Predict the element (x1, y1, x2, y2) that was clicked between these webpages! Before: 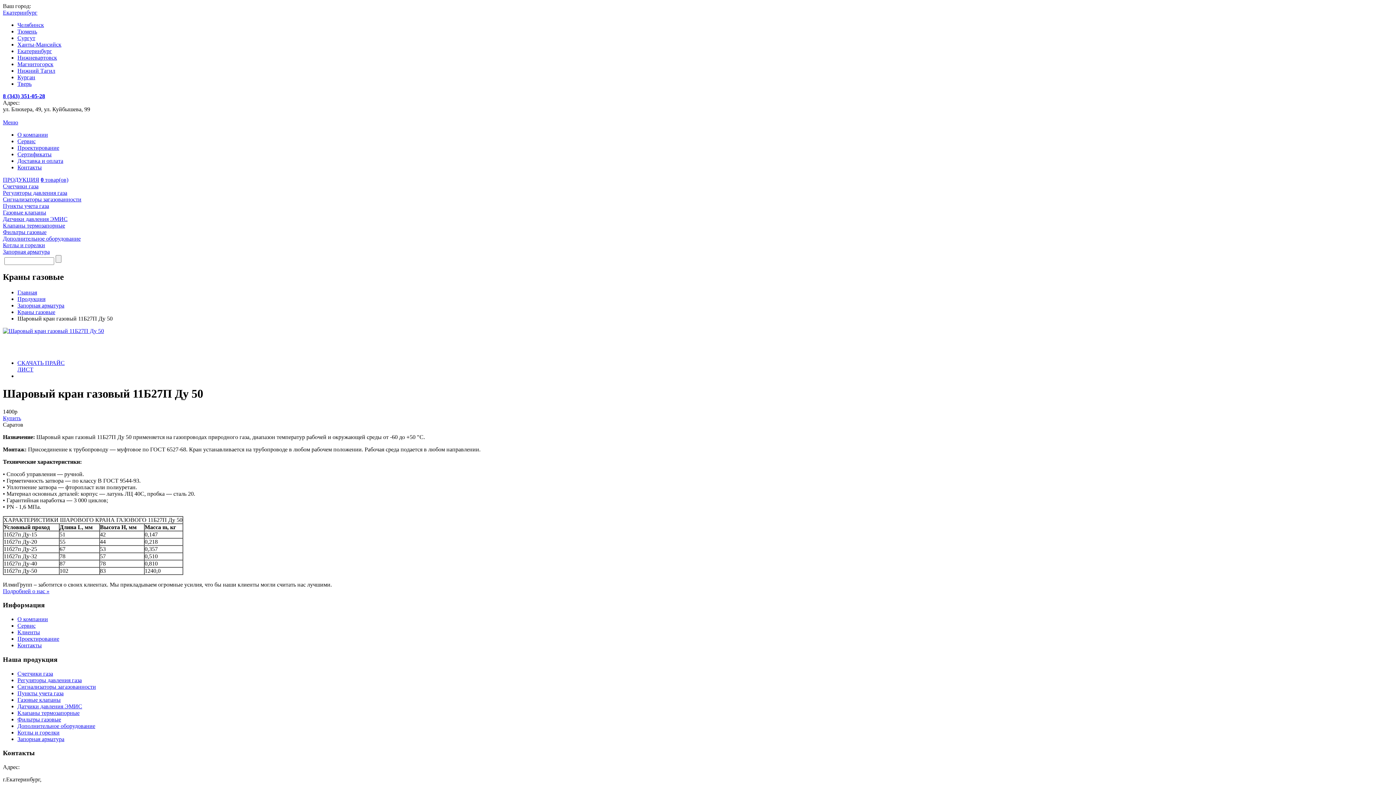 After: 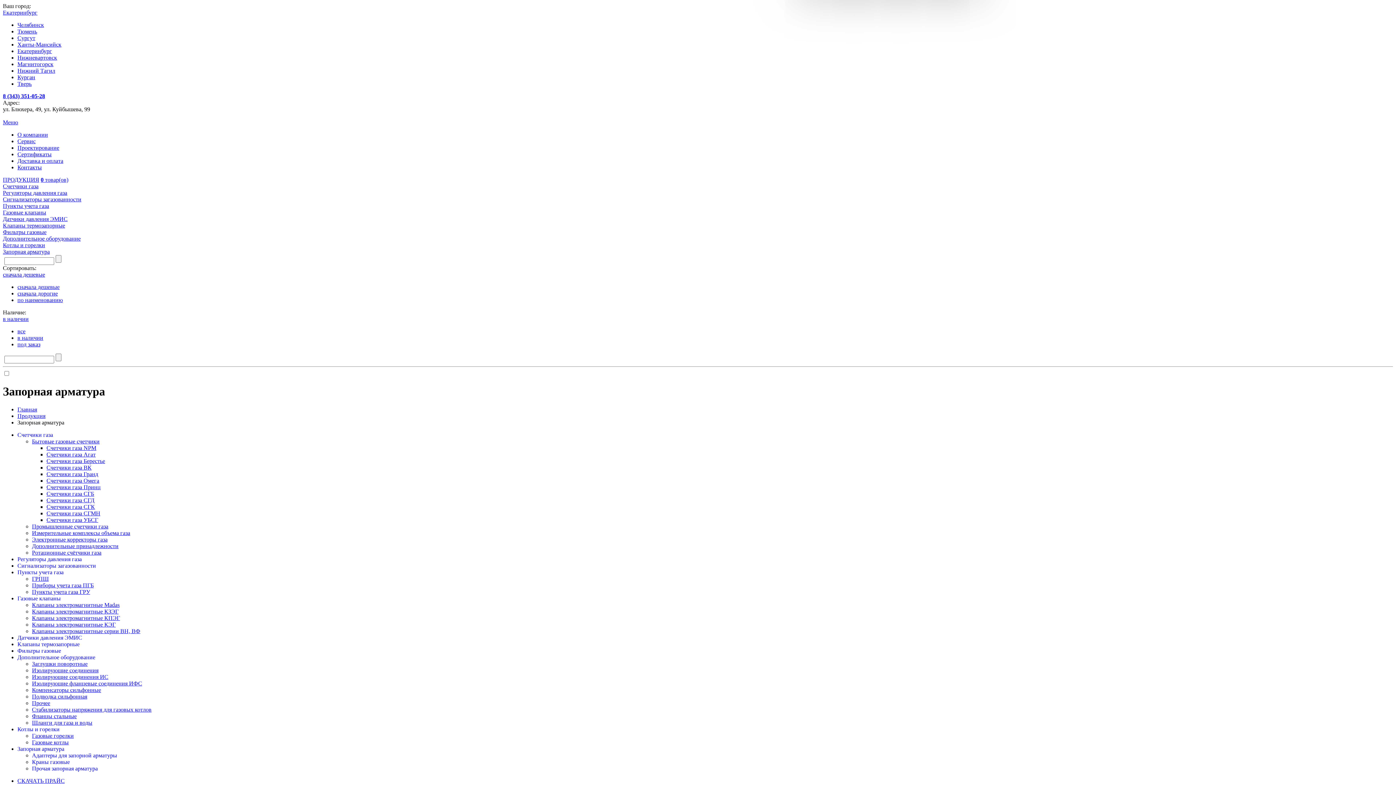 Action: bbox: (2, 248, 49, 254) label: Запорная арматура